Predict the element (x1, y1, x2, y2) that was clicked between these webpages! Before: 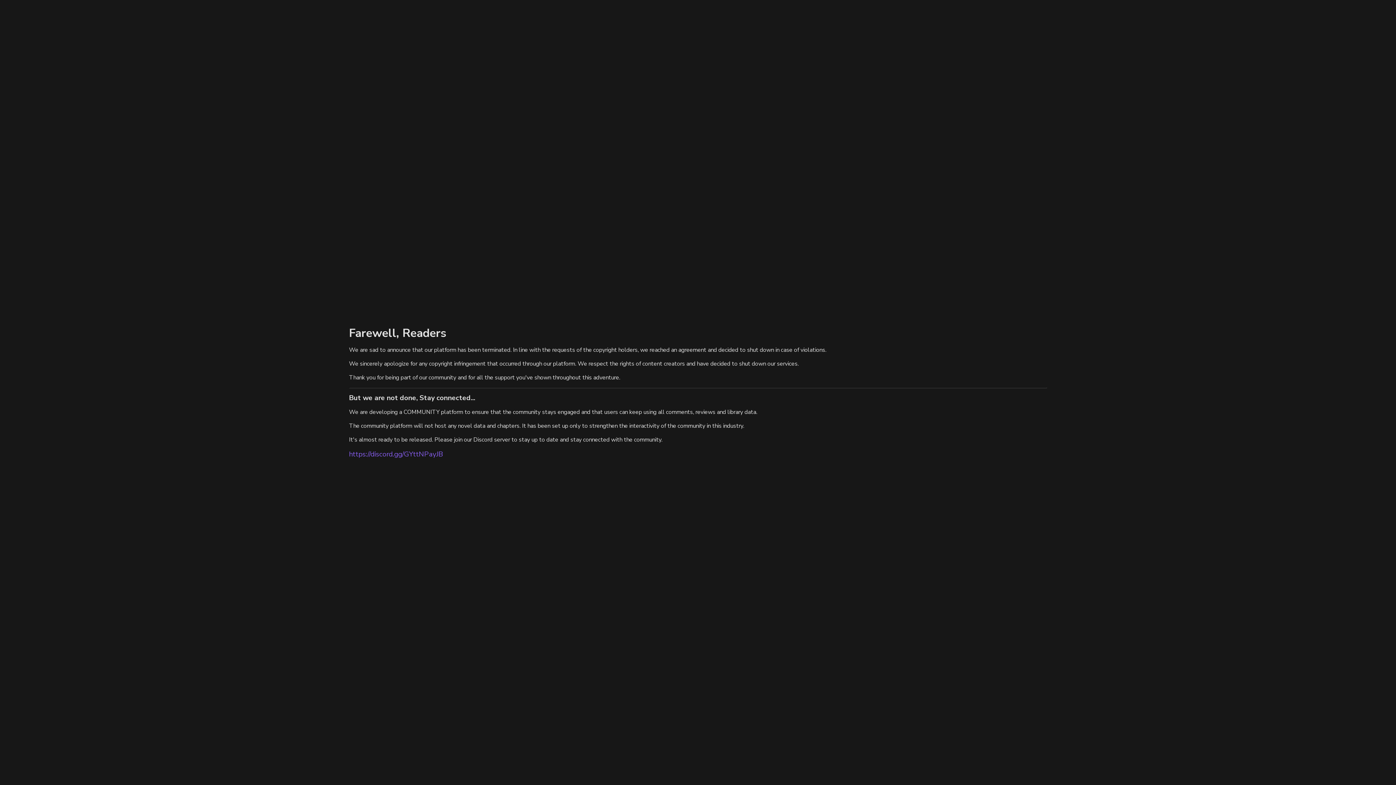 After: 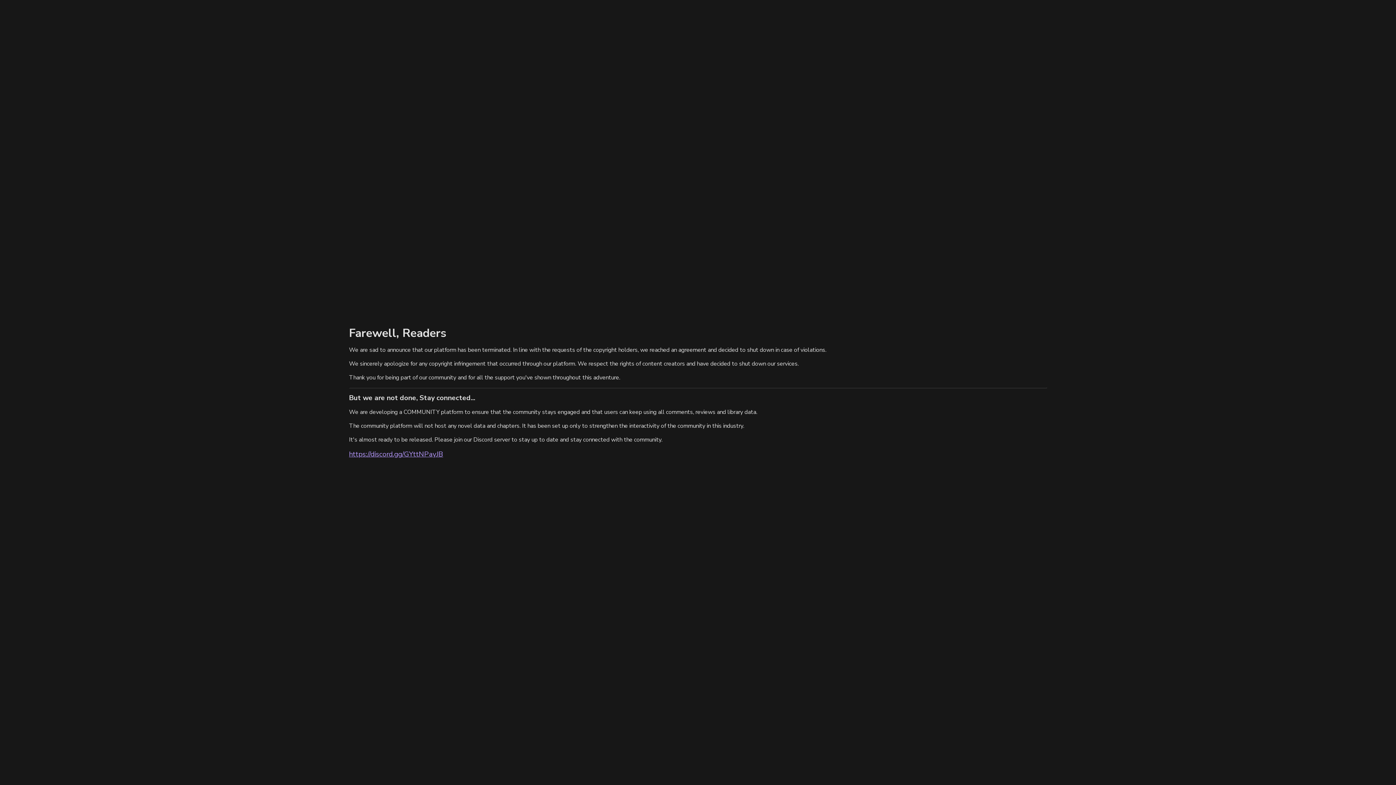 Action: bbox: (349, 449, 443, 459) label: https://discord.gg/GYttNPayJB